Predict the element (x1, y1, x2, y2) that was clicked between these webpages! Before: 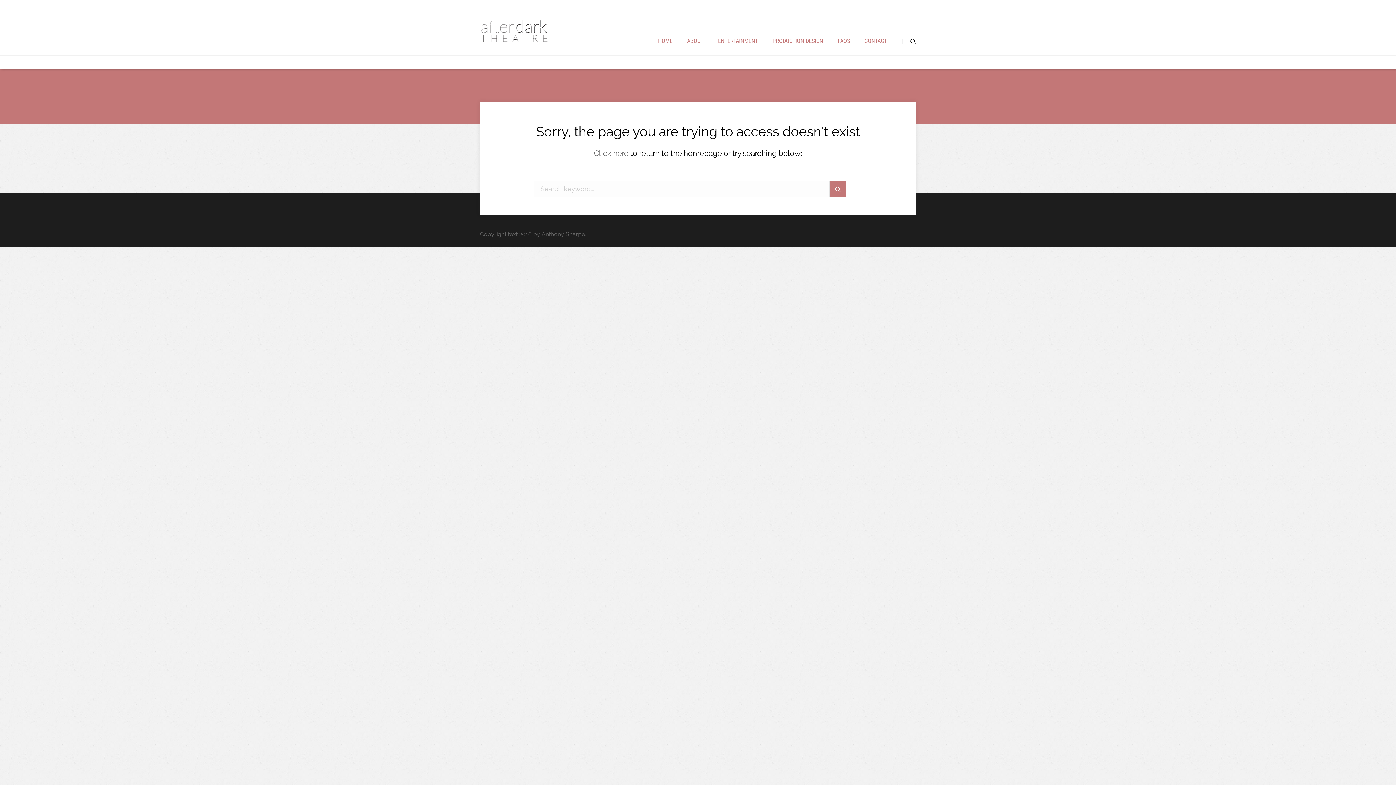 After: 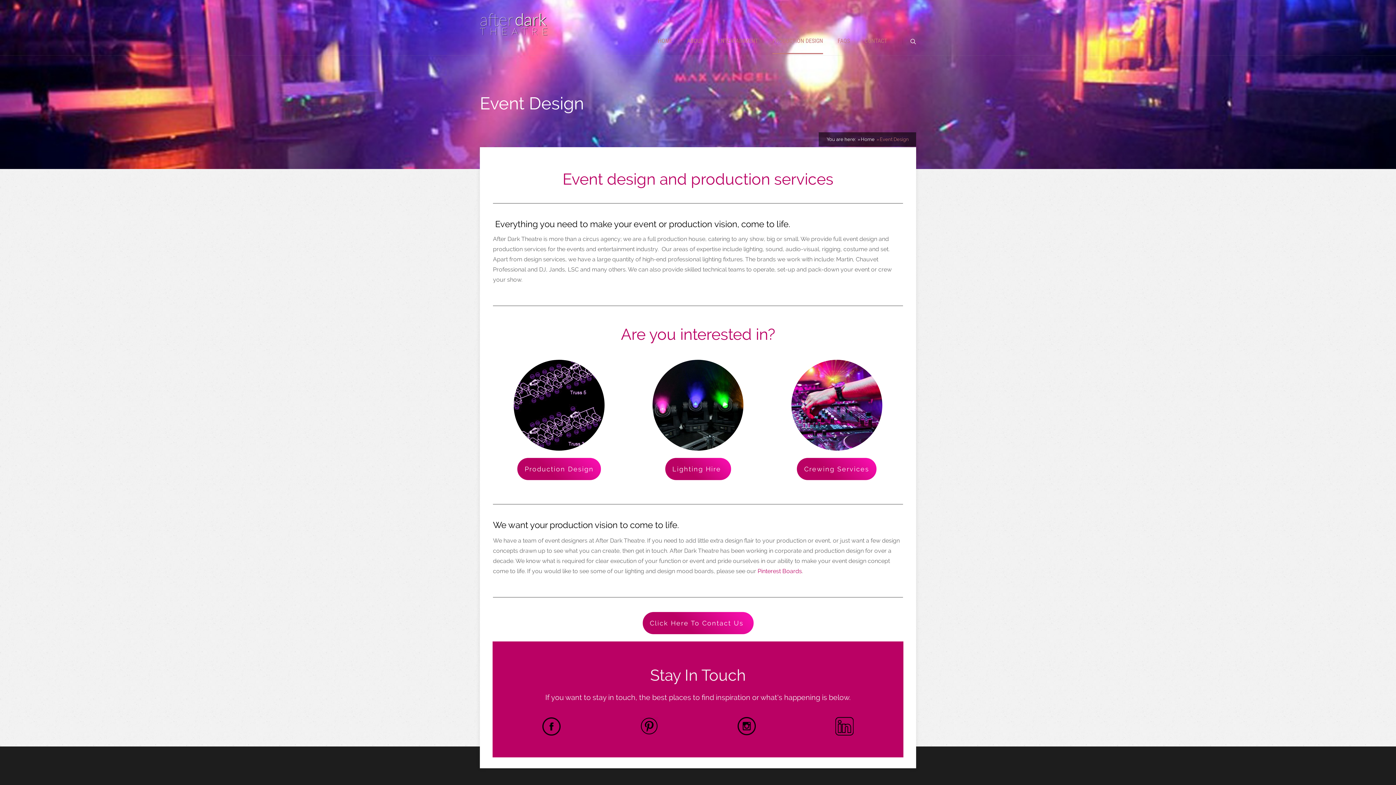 Action: bbox: (772, 37, 823, 44) label: PRODUCTION DESIGN